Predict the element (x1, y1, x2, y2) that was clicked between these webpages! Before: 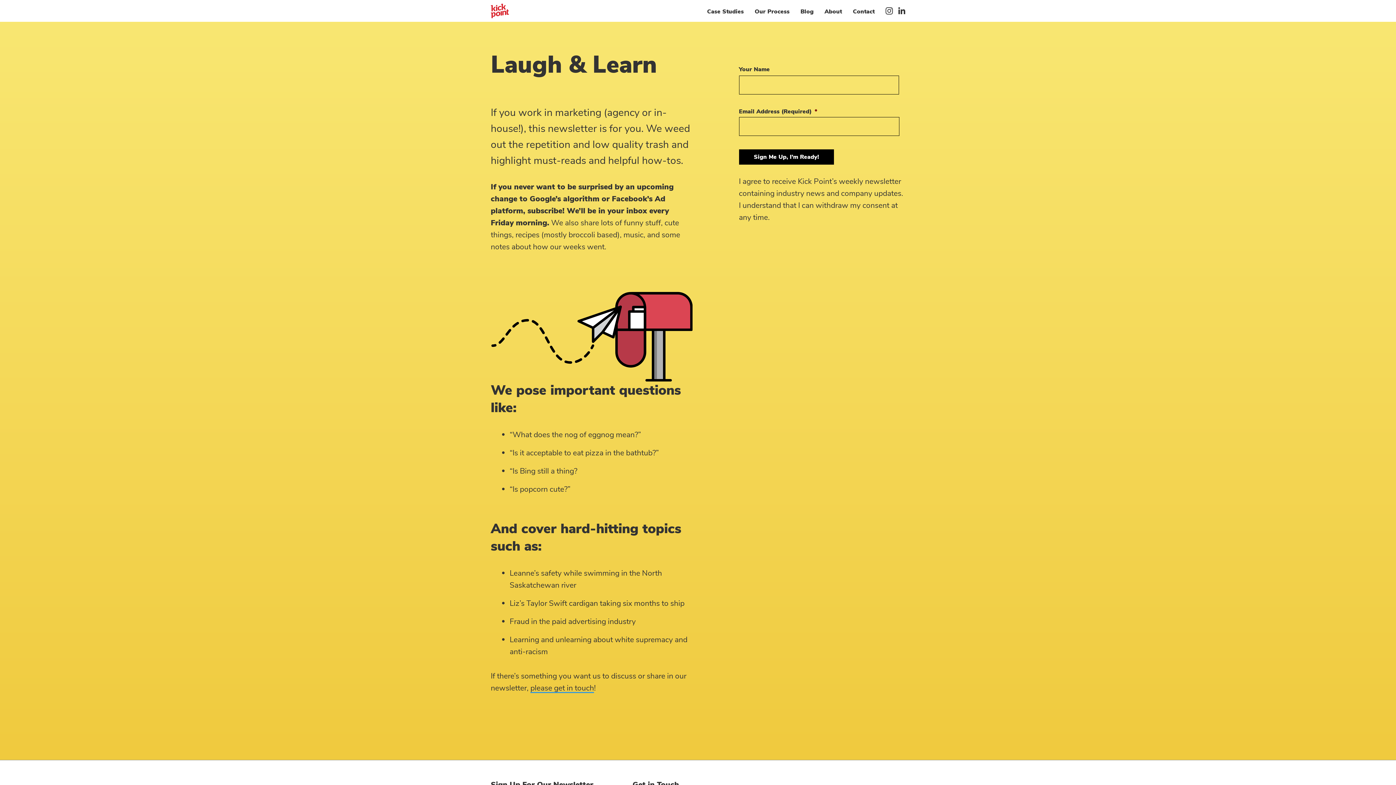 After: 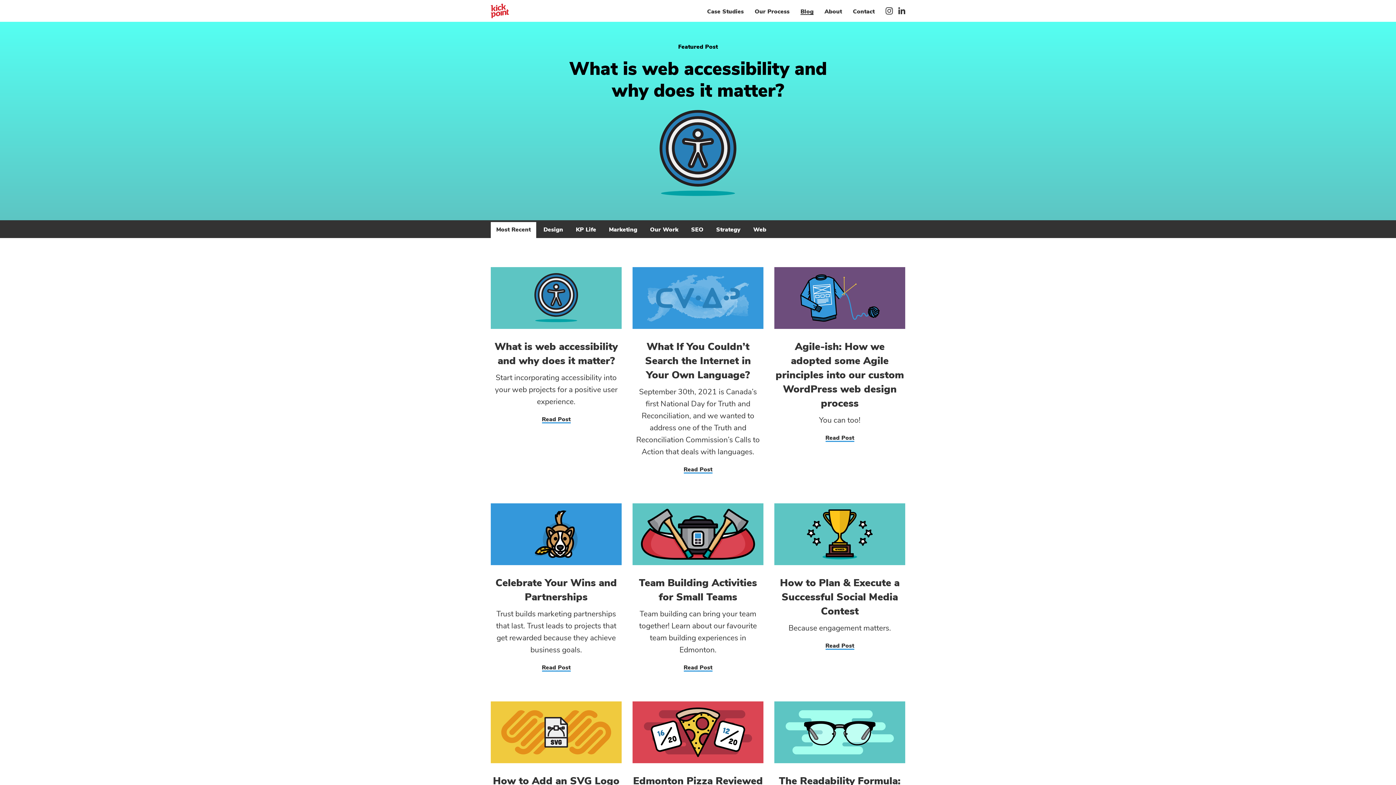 Action: bbox: (800, 8, 813, 14) label: Blog